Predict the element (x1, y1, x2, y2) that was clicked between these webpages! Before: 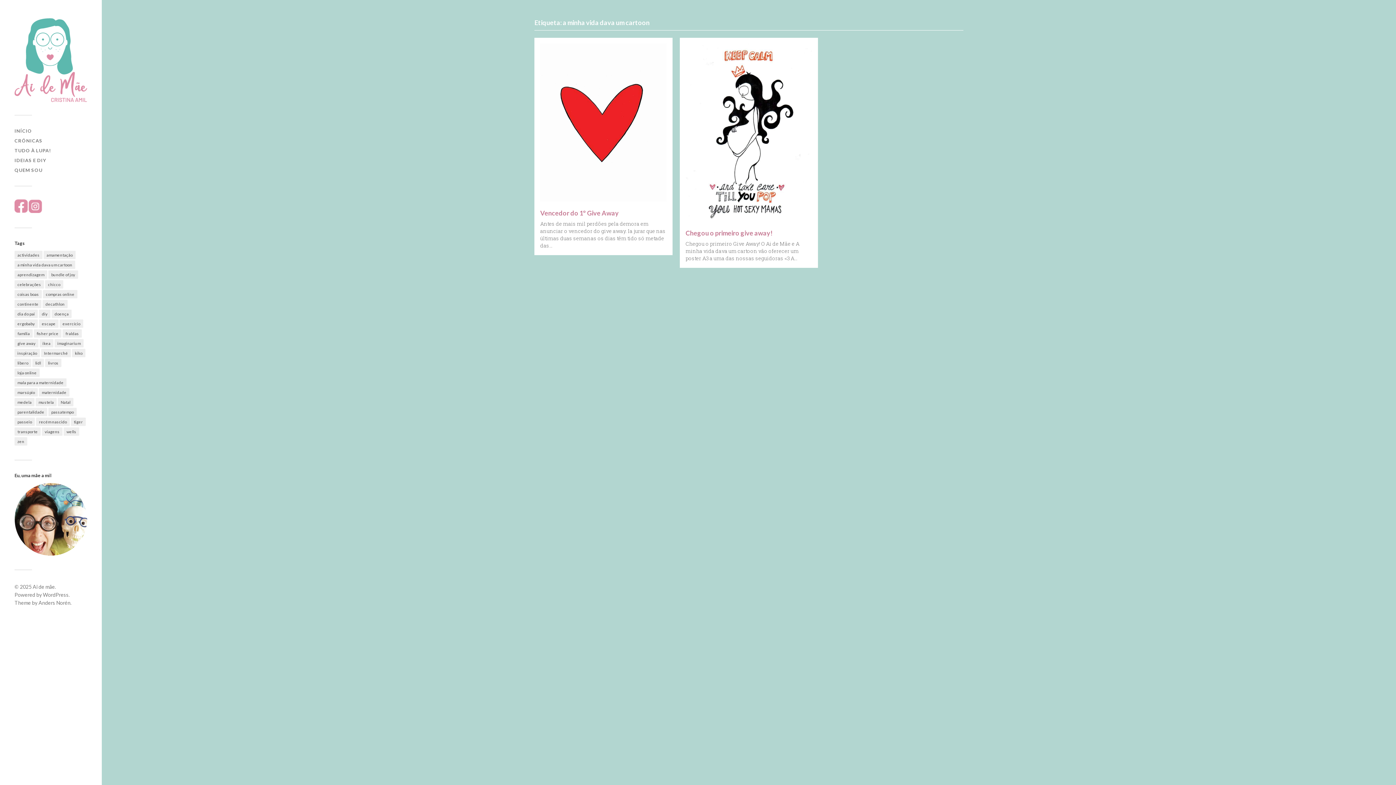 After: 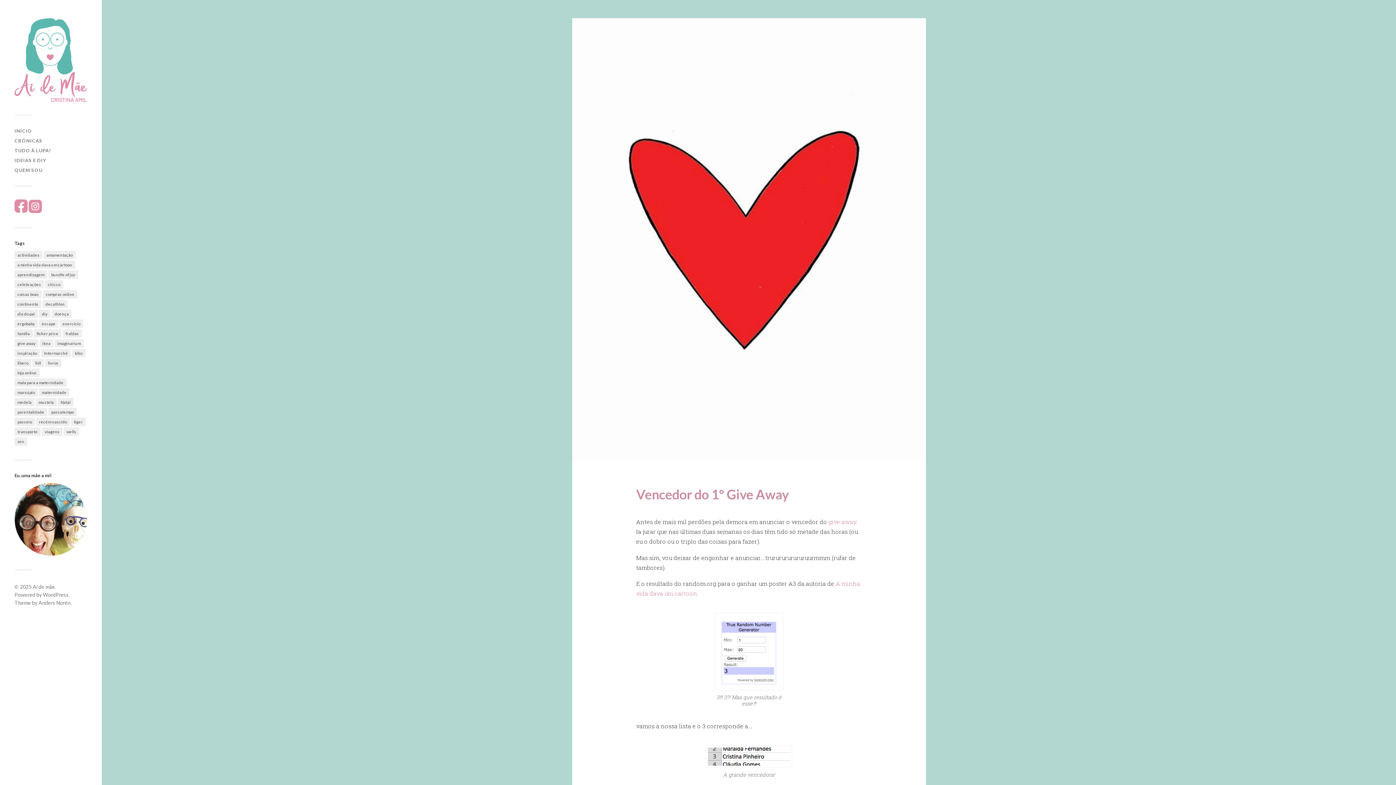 Action: bbox: (540, 43, 666, 201)